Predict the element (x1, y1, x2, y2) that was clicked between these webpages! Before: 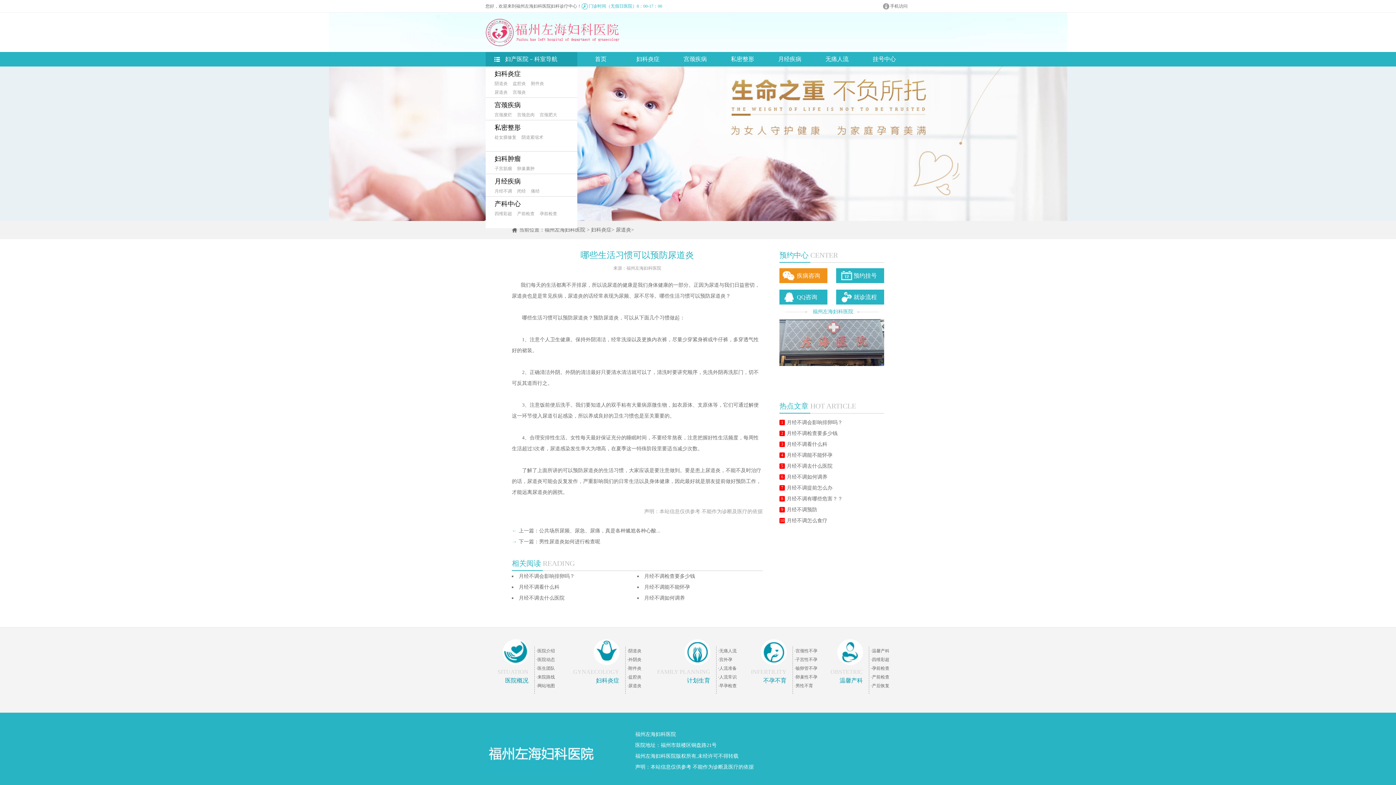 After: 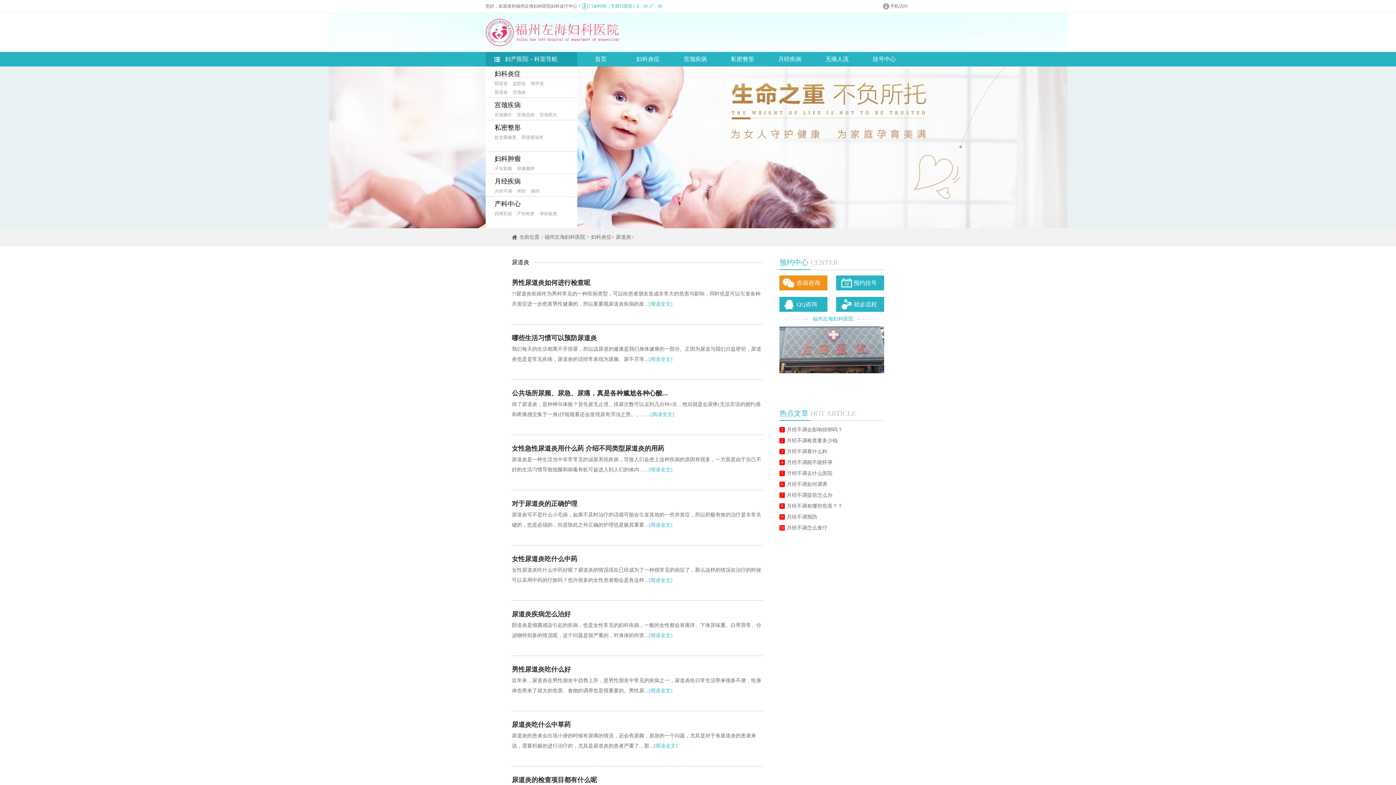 Action: label: 尿道炎 bbox: (616, 227, 631, 232)